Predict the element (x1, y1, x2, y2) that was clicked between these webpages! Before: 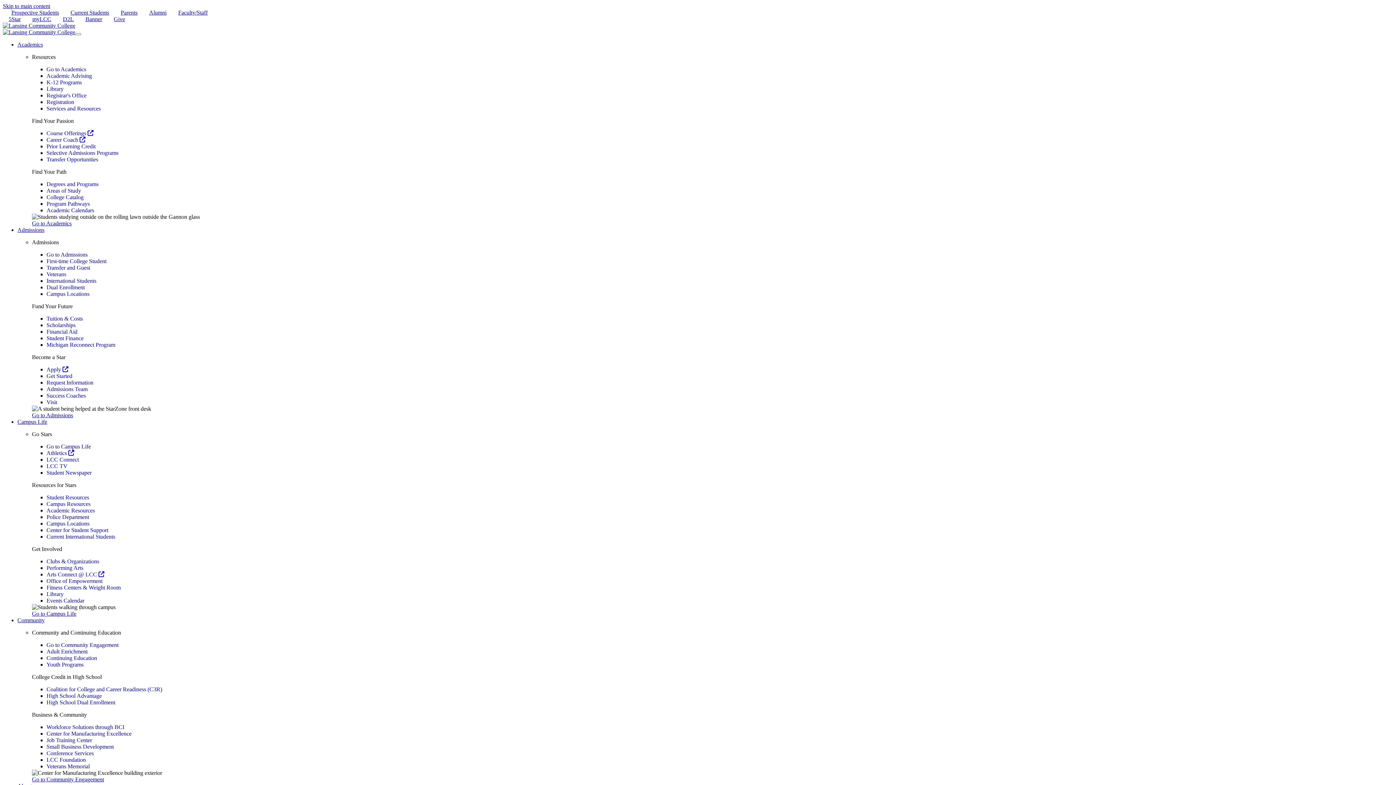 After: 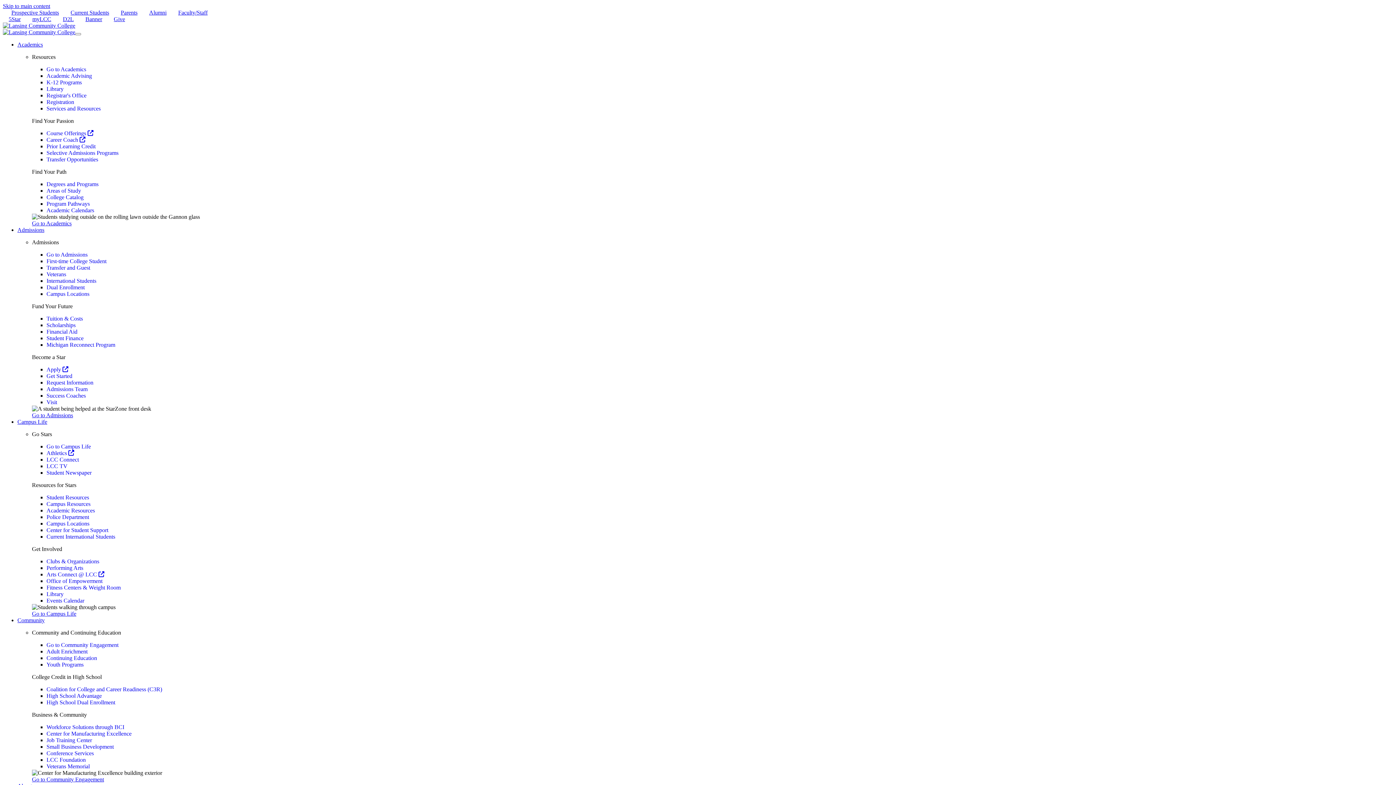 Action: bbox: (46, 584, 120, 590) label: Fitness Centers & Weight Room